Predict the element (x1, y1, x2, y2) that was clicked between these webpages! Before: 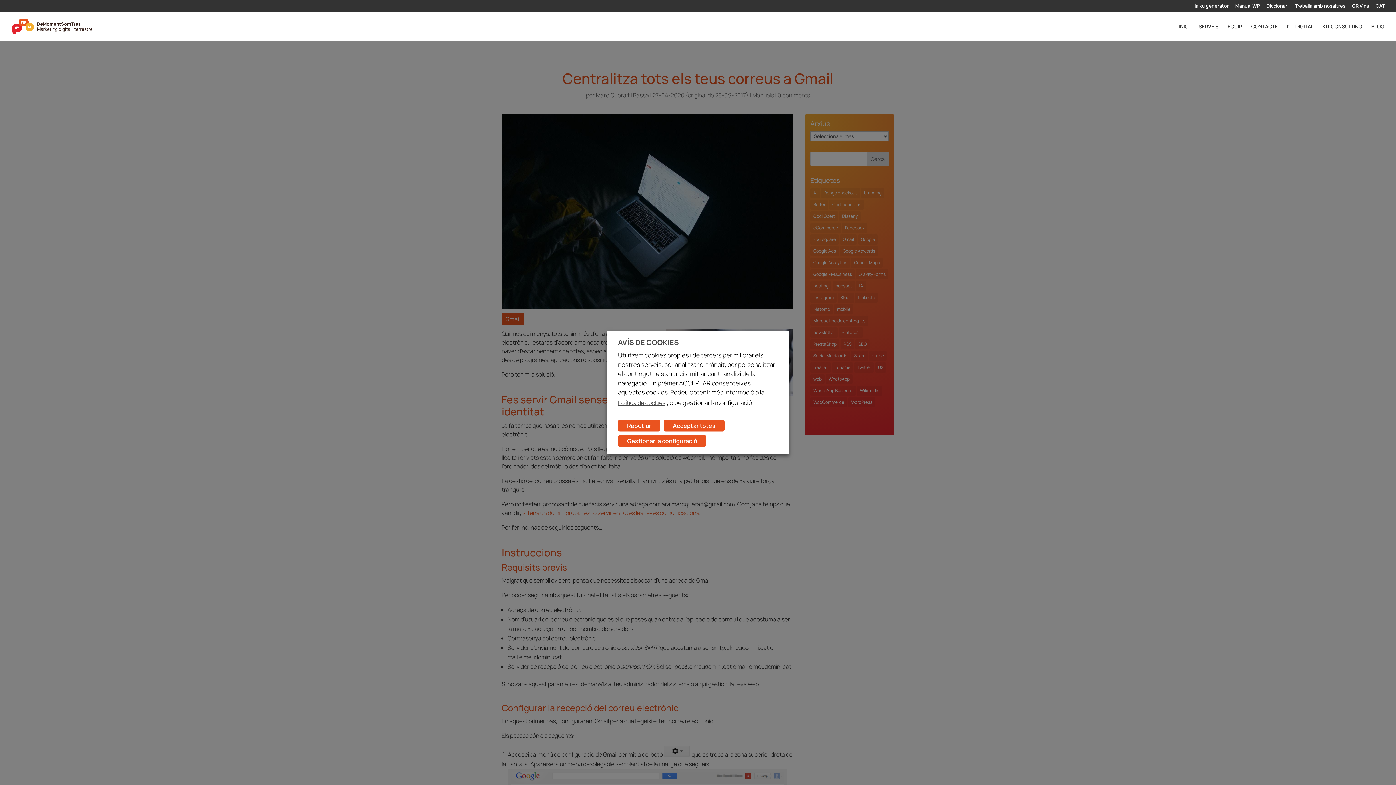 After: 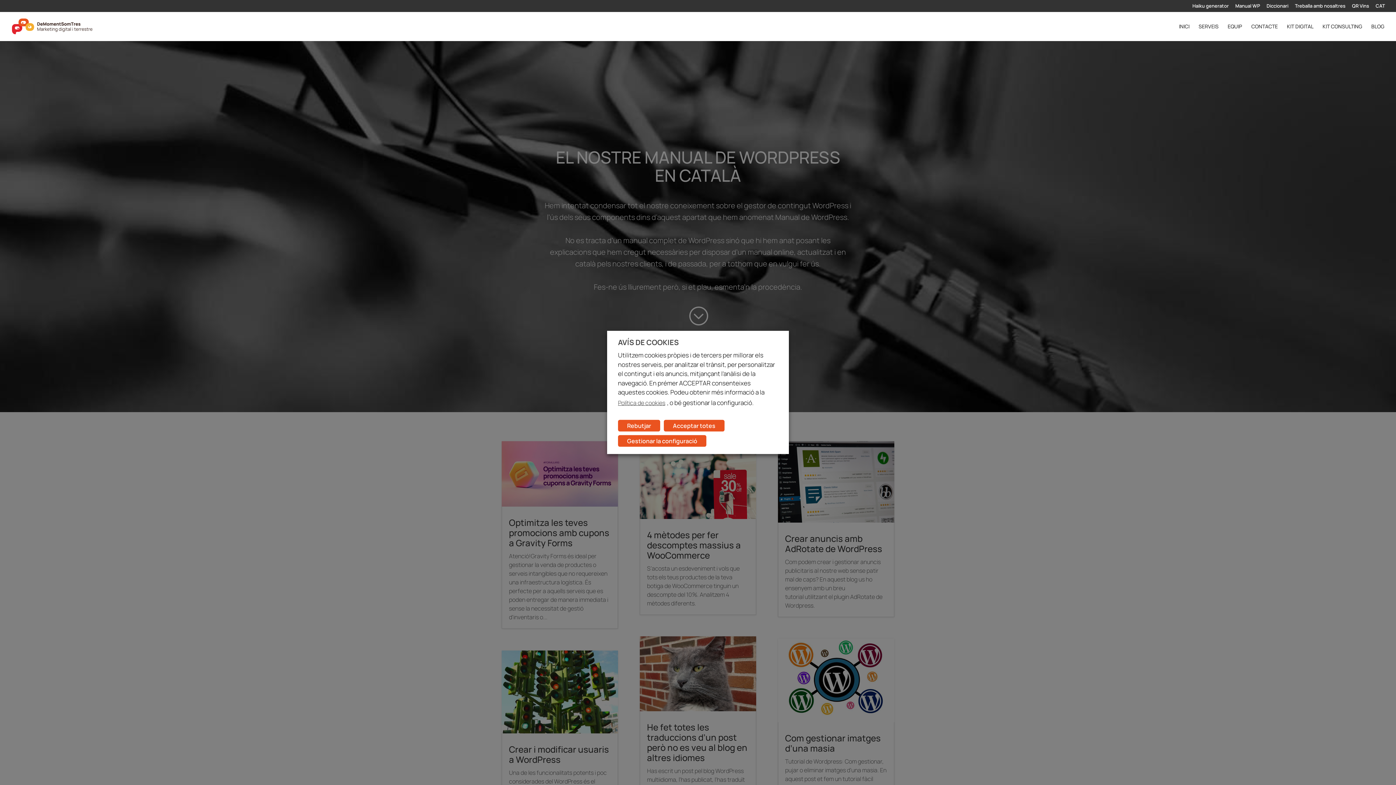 Action: label: Manual WP bbox: (1235, 3, 1260, 11)